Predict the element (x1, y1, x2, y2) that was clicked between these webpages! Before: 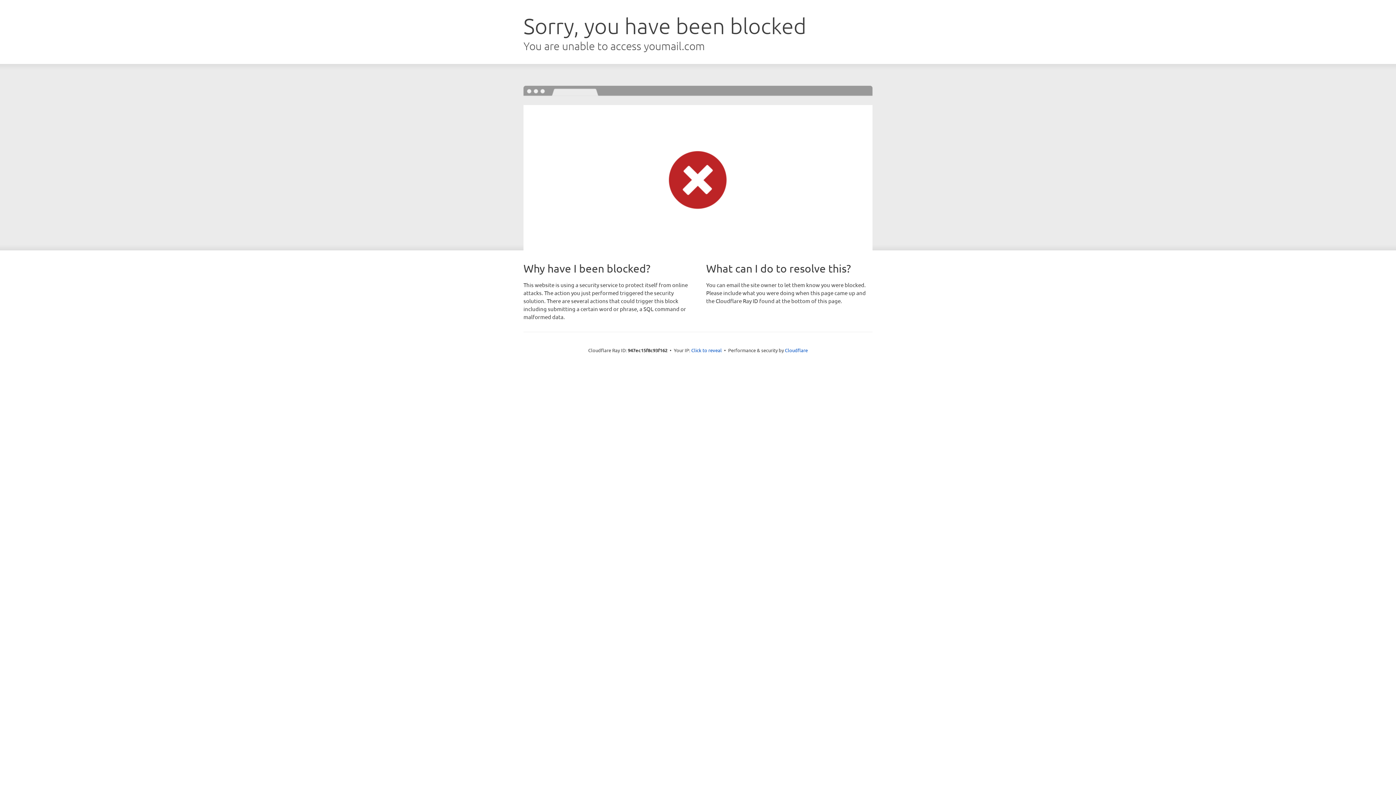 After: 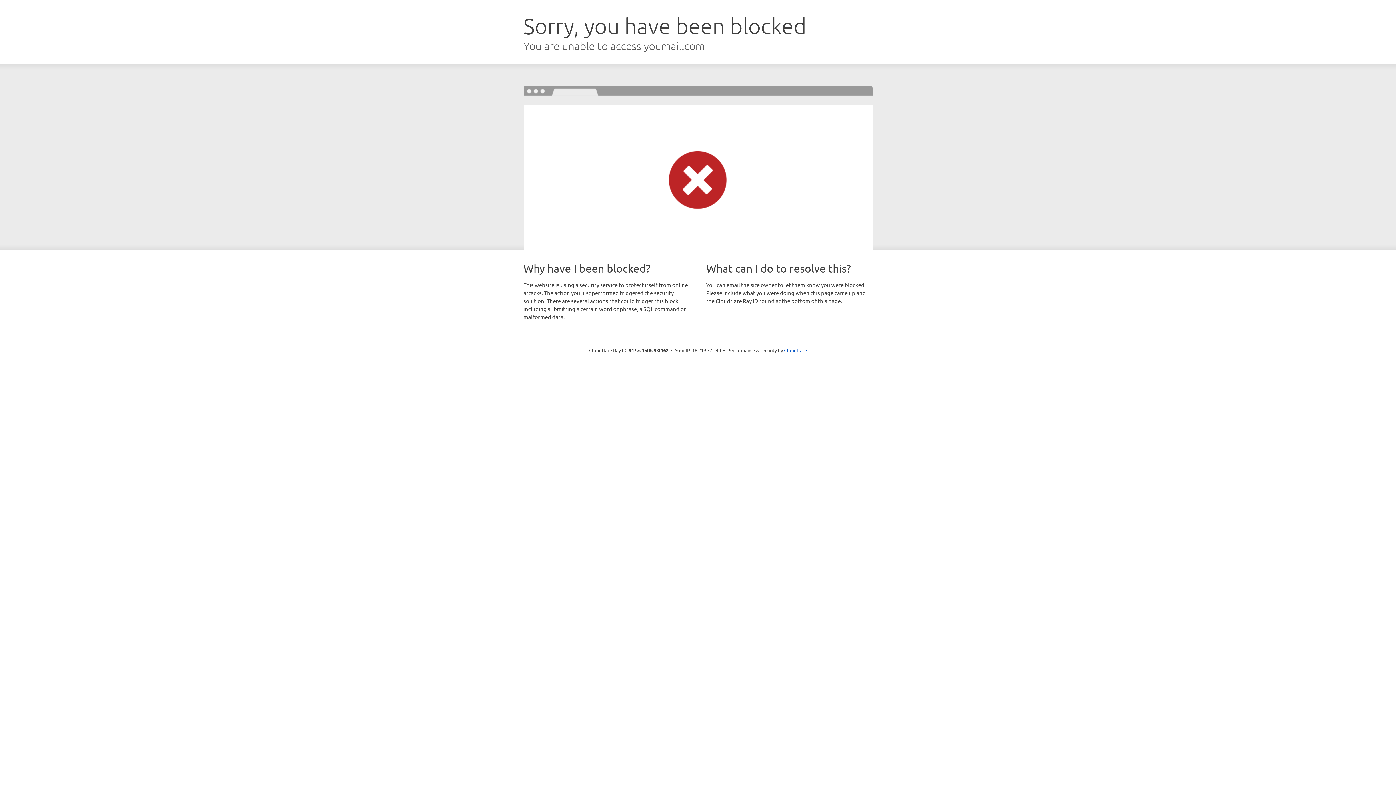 Action: label: Click to reveal bbox: (691, 346, 722, 353)